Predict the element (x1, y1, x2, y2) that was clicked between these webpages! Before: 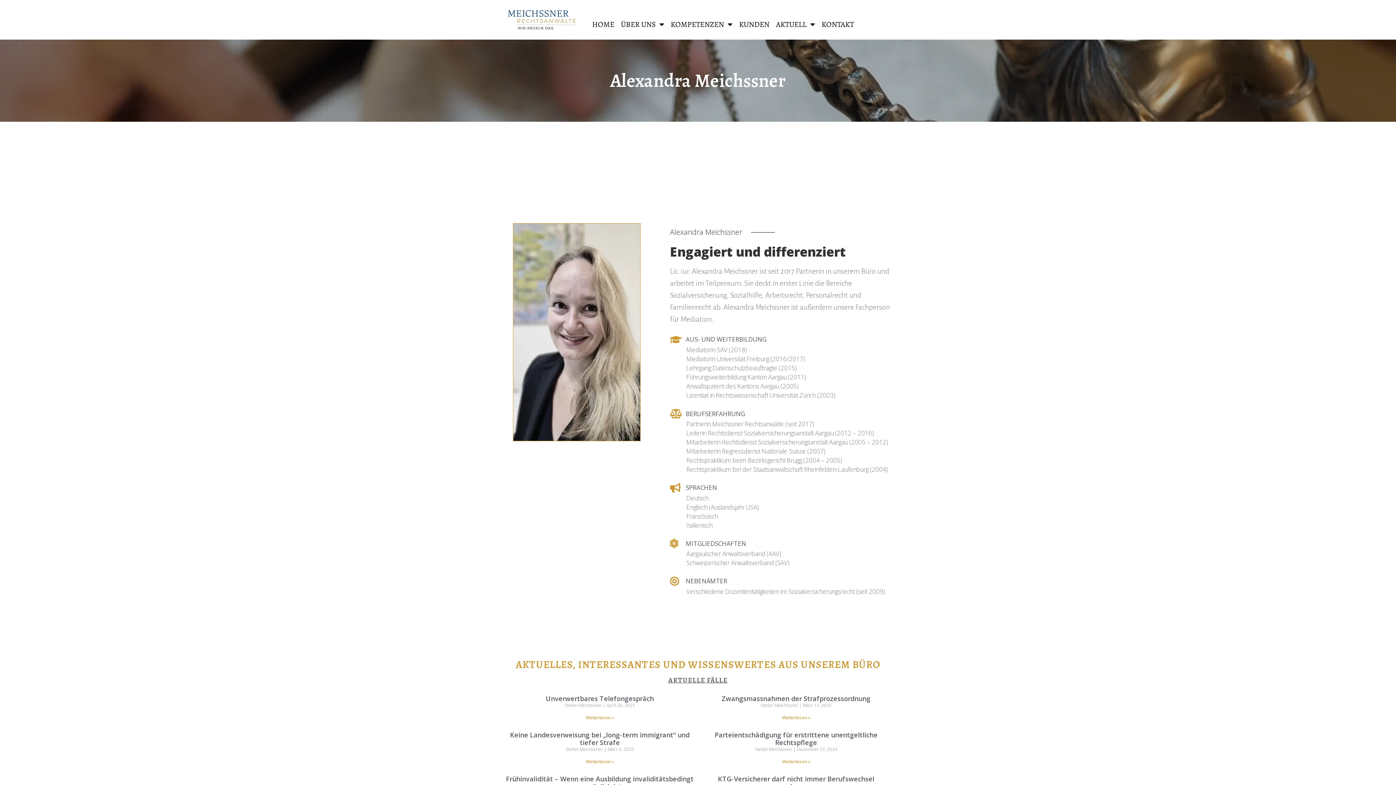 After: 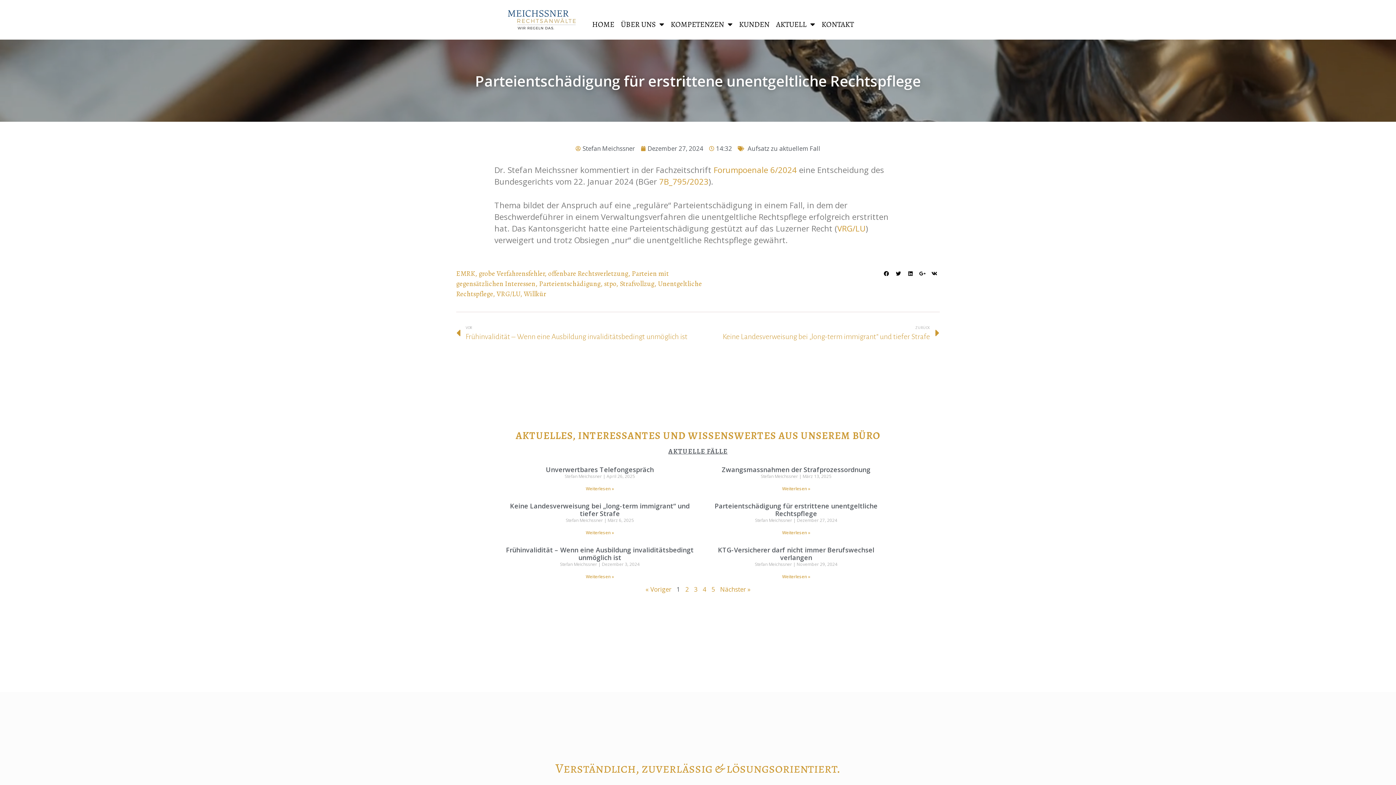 Action: bbox: (714, 731, 877, 747) label: Parteientschädigung für erstrittene unentgeltliche Rechtspflege